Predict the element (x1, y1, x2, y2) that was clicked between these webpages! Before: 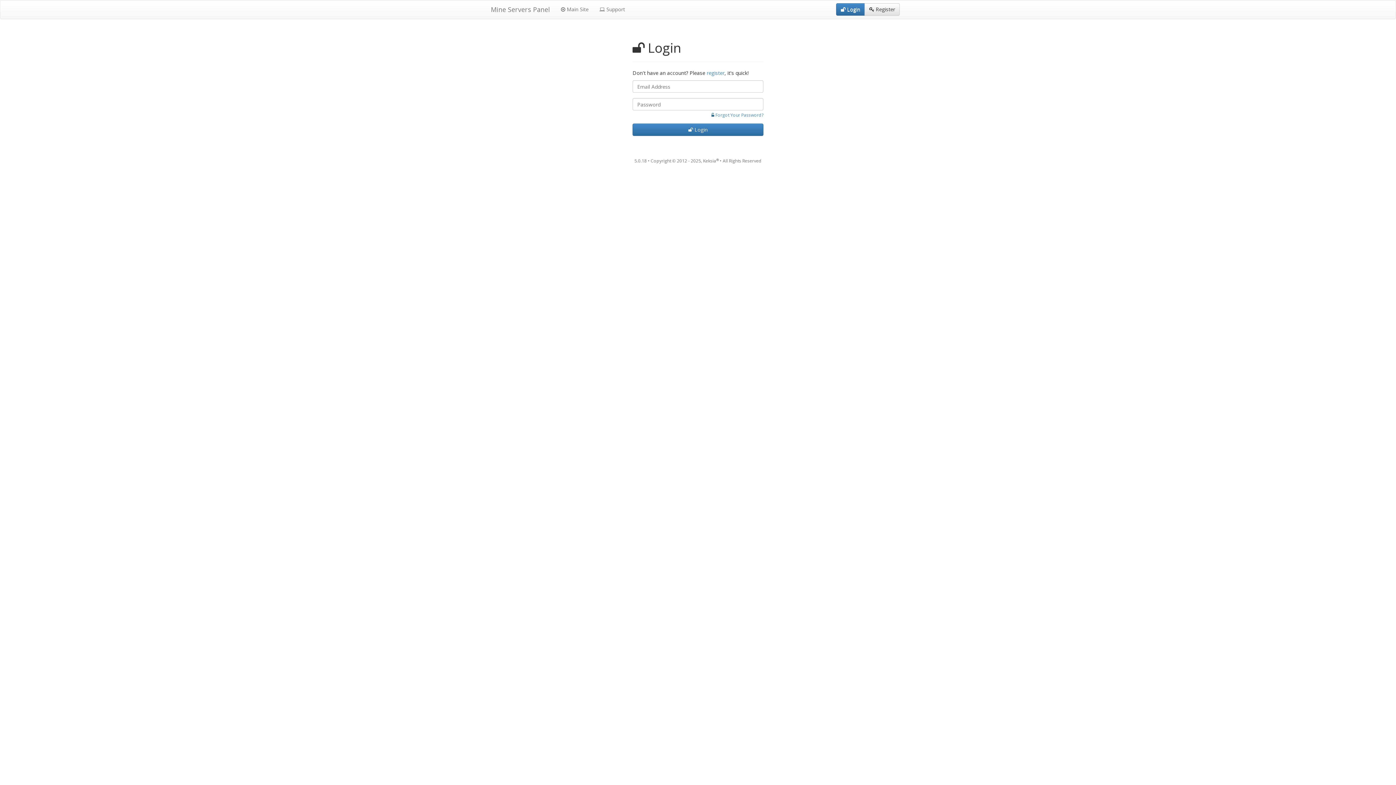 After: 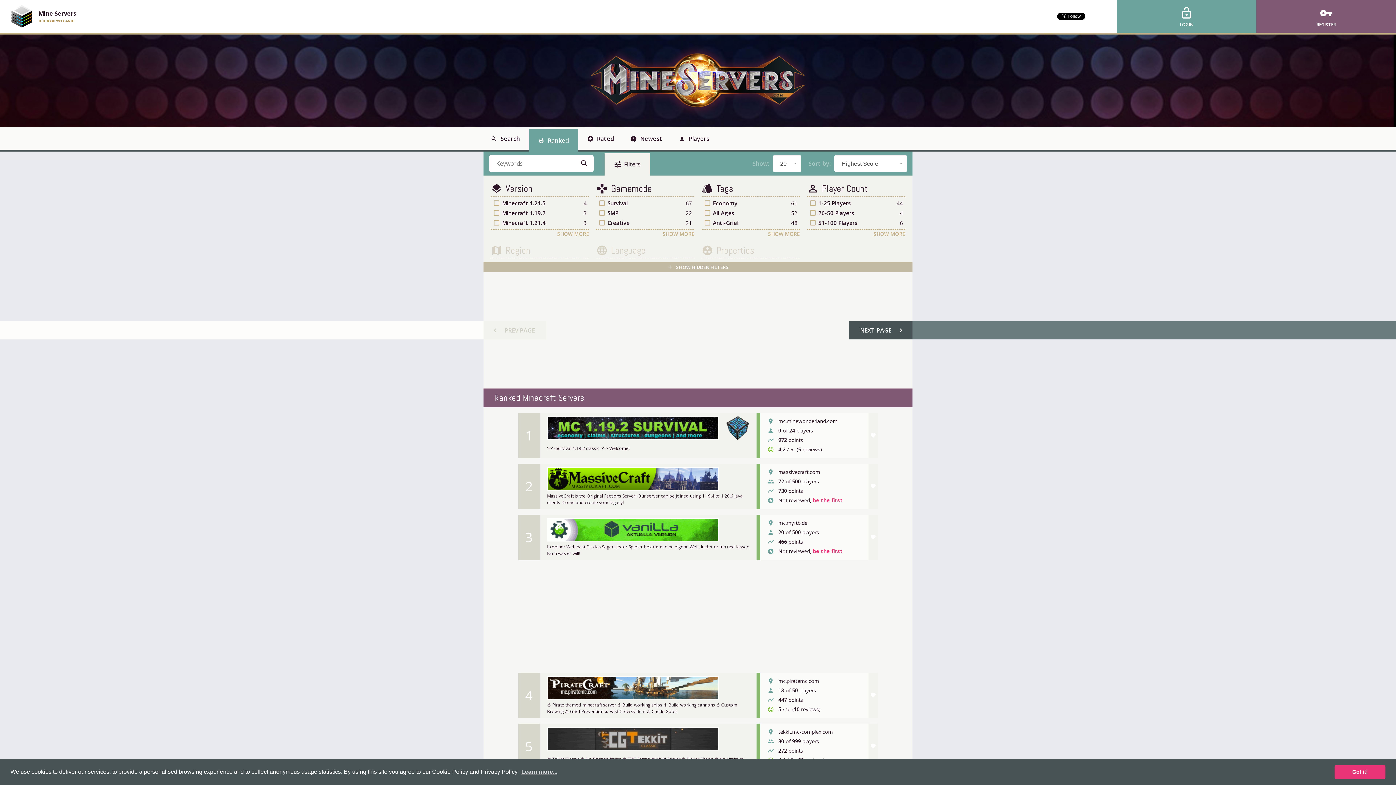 Action: bbox: (555, 0, 594, 18) label:  Main Site